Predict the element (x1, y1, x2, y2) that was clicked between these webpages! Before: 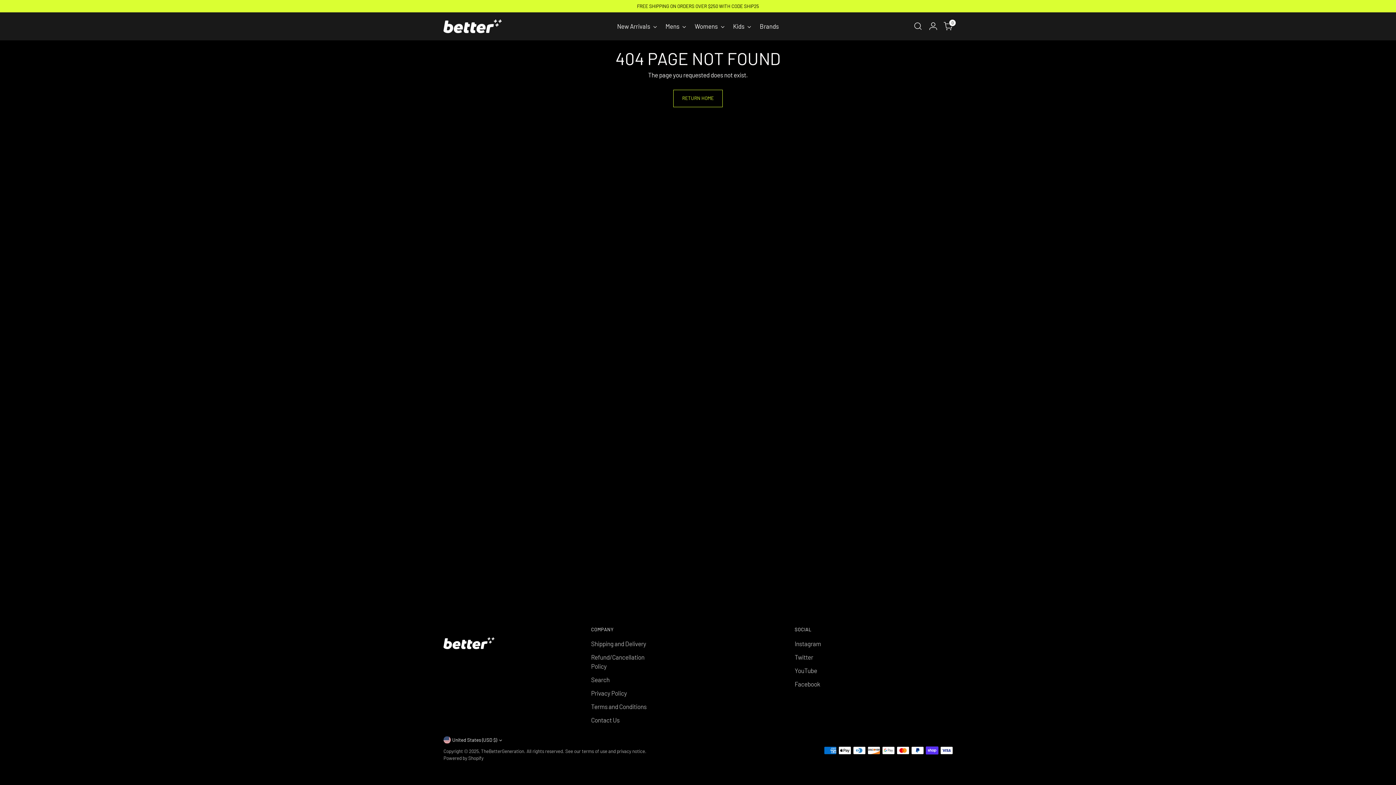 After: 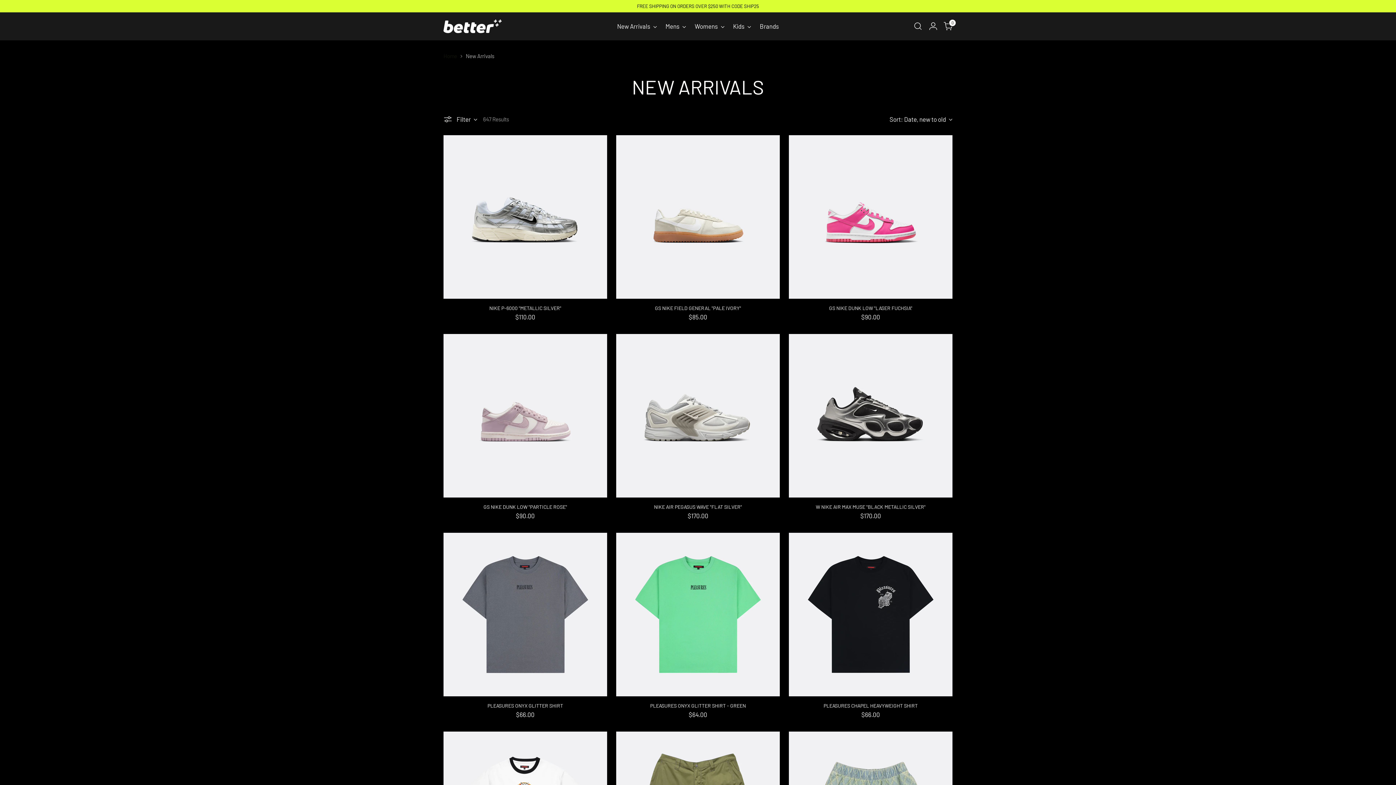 Action: label: New Arrivals bbox: (617, 18, 656, 34)